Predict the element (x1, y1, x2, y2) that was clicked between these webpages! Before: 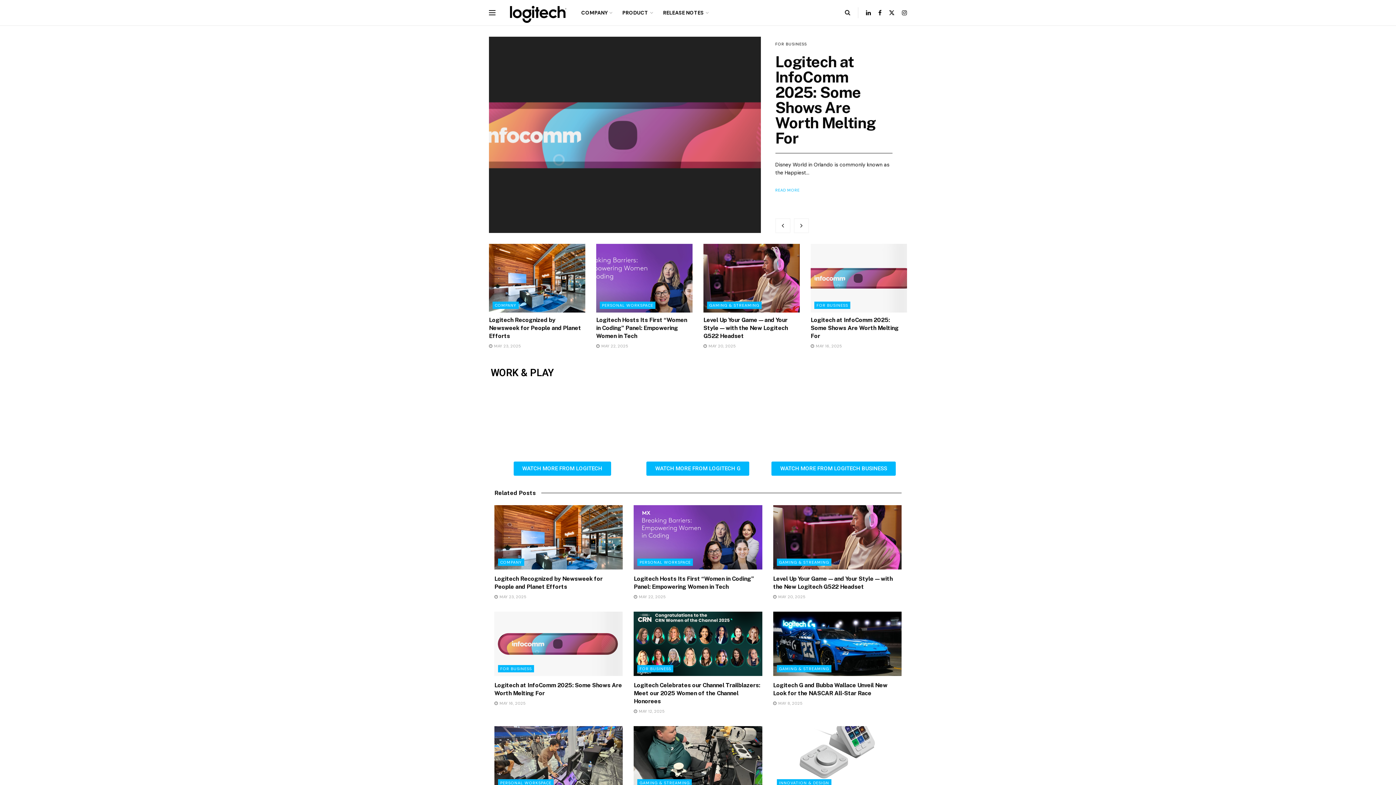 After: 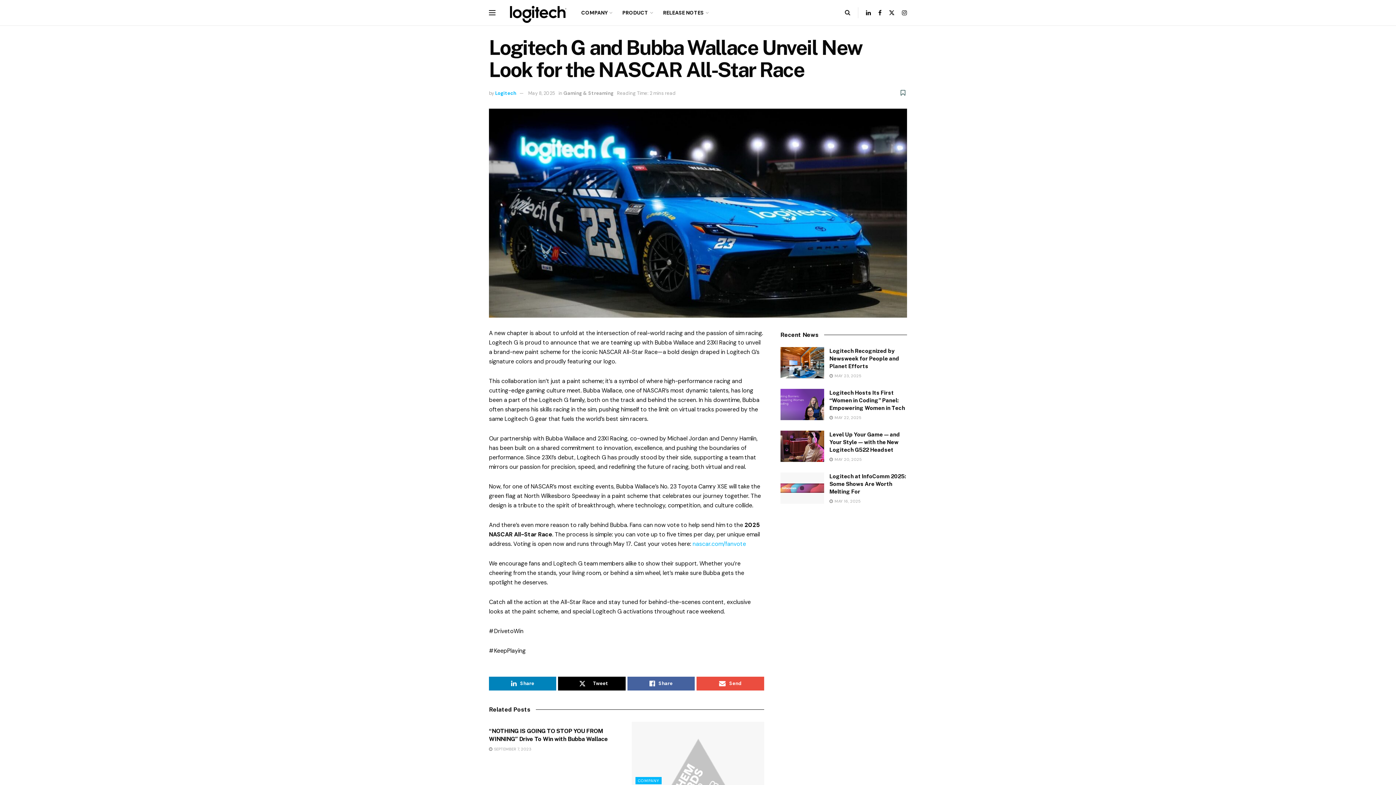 Action: bbox: (773, 612, 901, 676)